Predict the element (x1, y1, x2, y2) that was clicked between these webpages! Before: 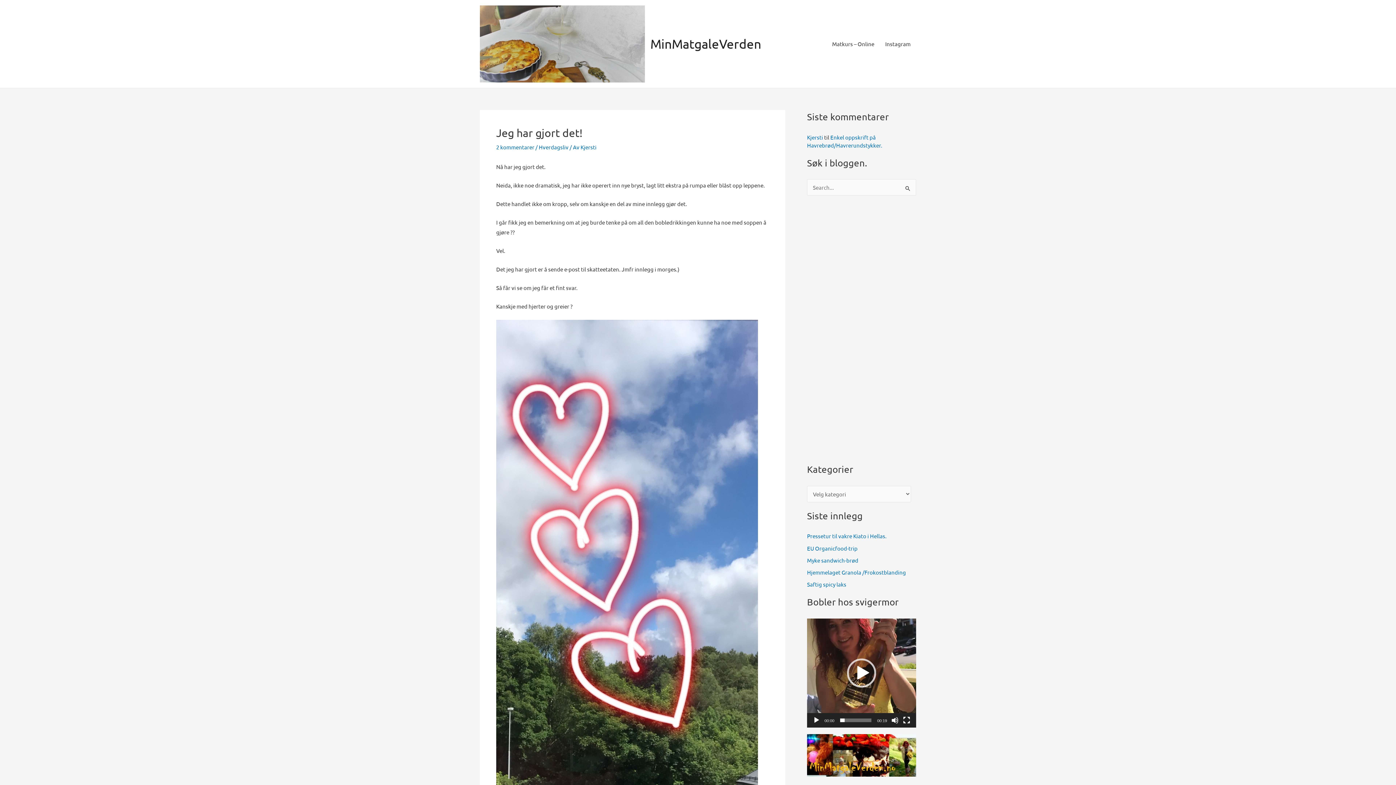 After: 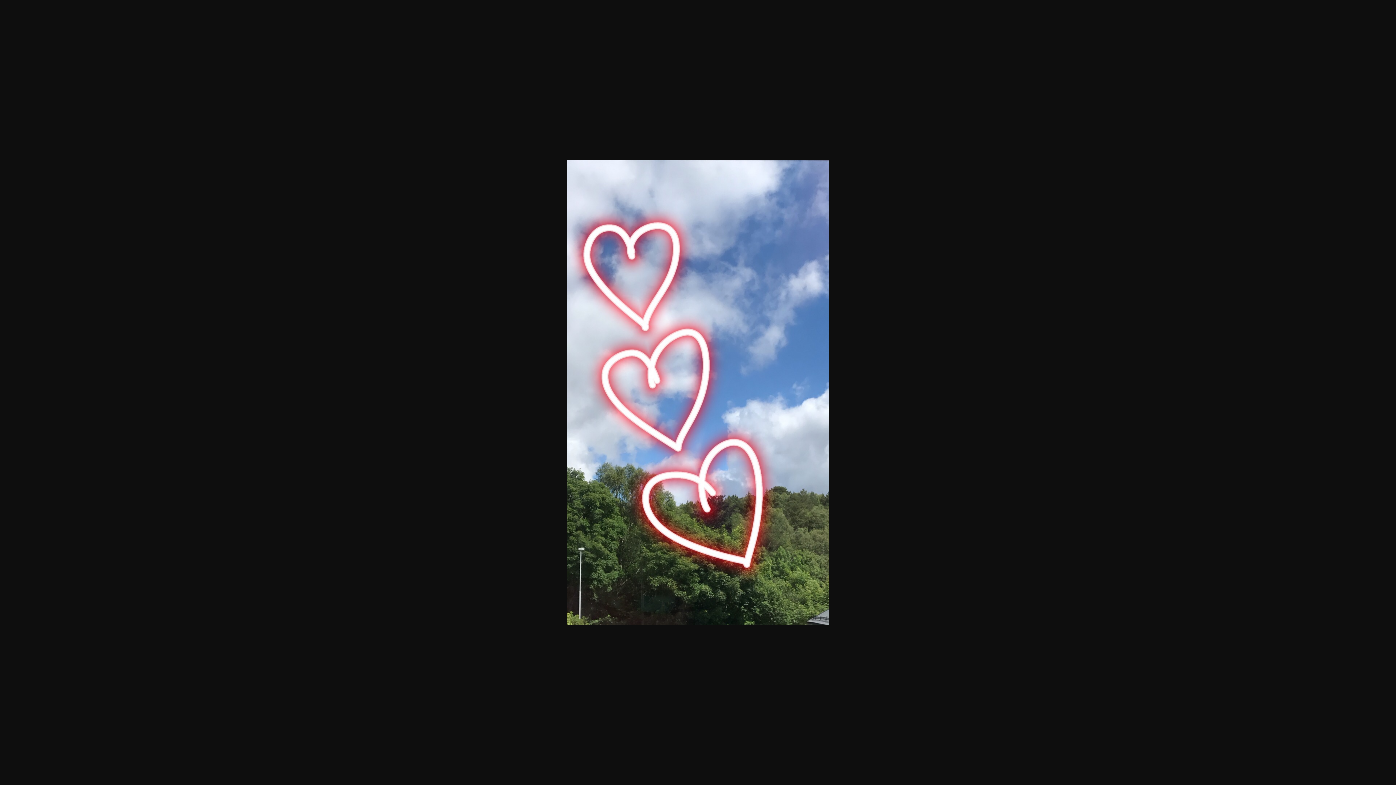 Action: bbox: (496, 548, 758, 555)